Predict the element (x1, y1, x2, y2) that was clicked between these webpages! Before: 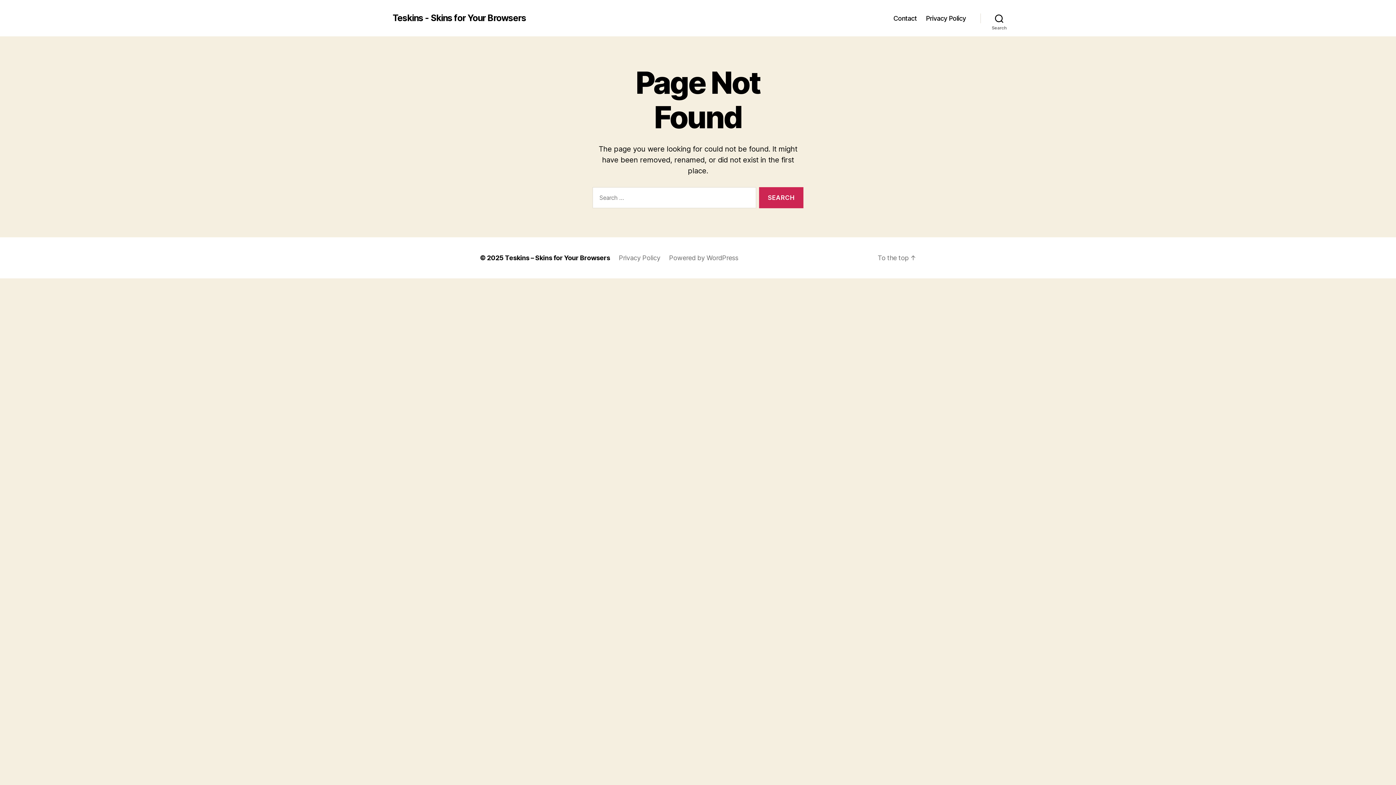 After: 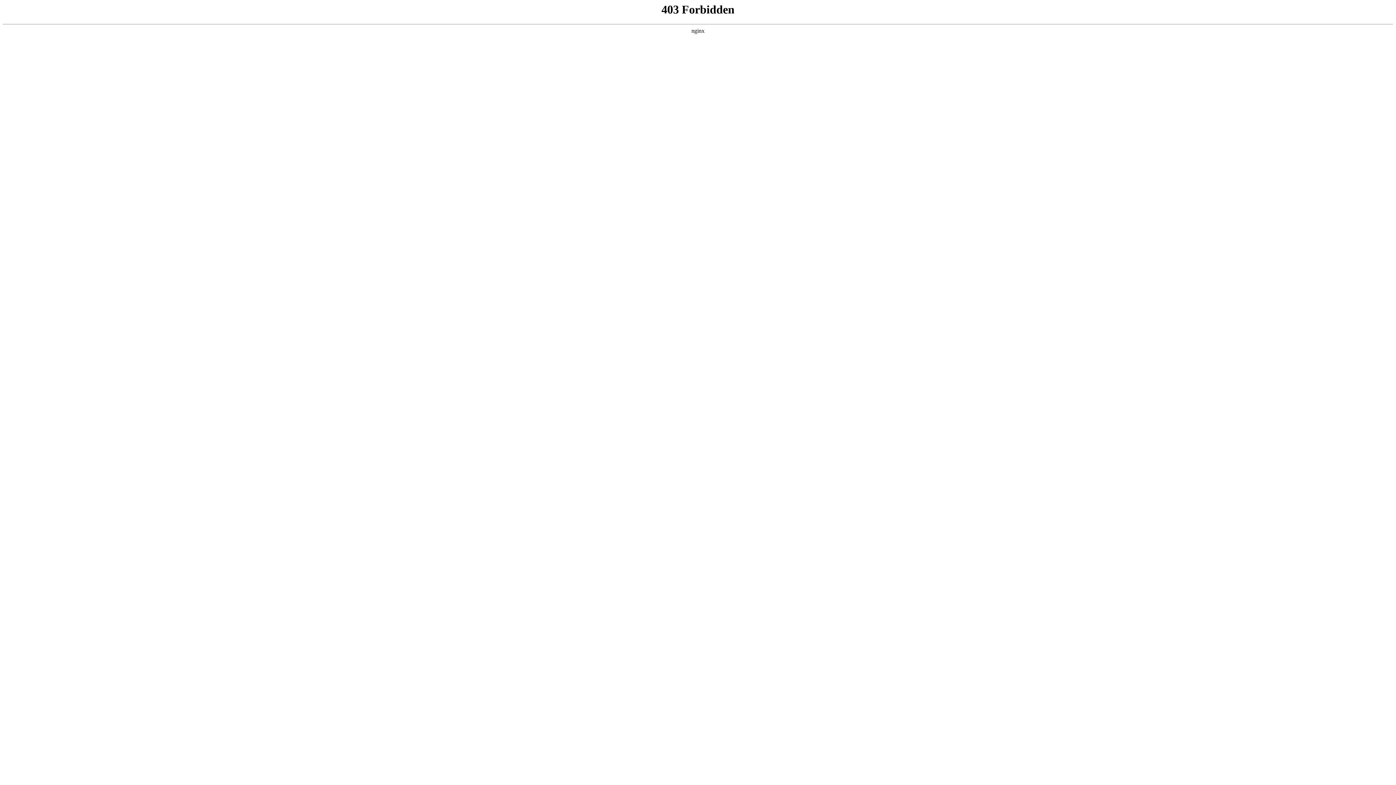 Action: bbox: (669, 254, 738, 261) label: Powered by WordPress